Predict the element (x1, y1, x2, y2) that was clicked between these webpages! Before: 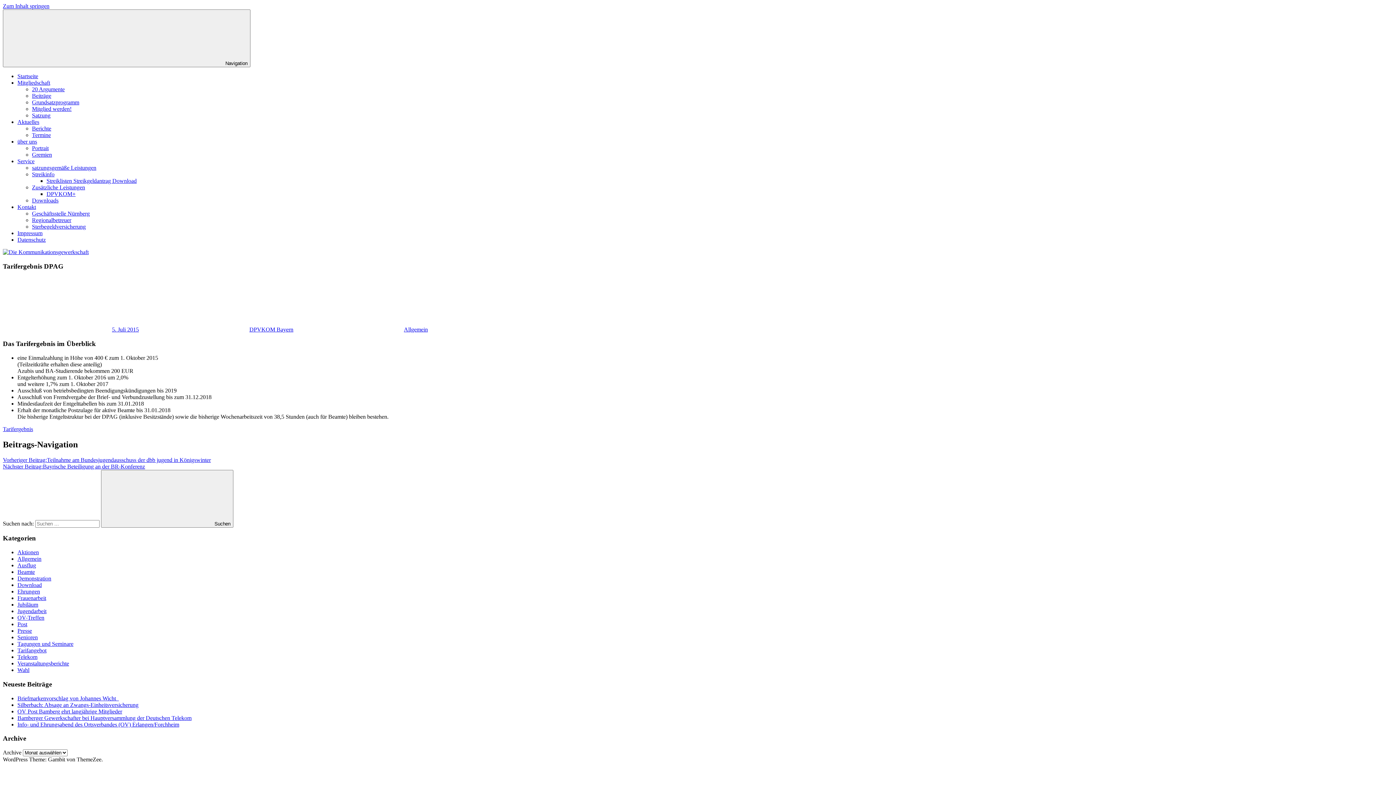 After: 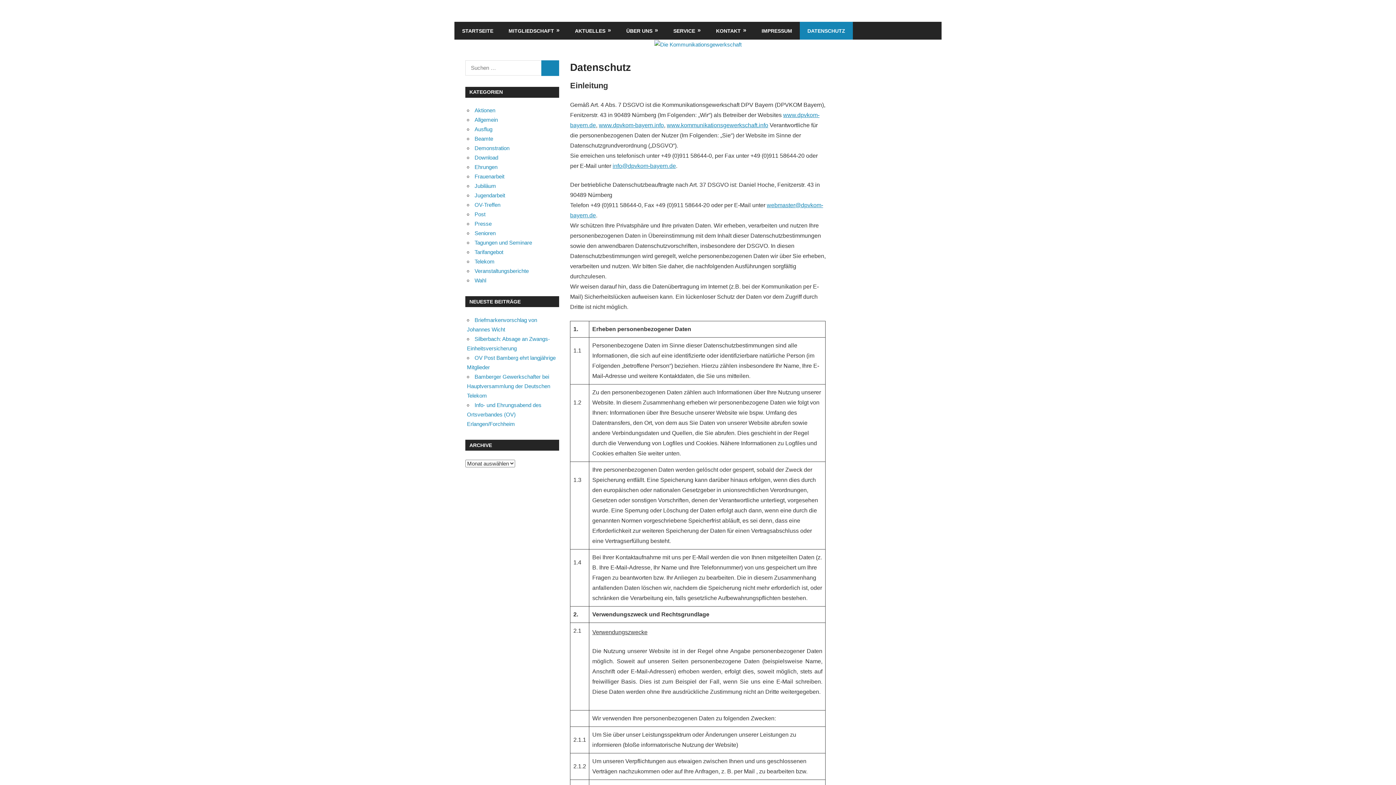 Action: label: Datenschutz bbox: (17, 236, 45, 242)